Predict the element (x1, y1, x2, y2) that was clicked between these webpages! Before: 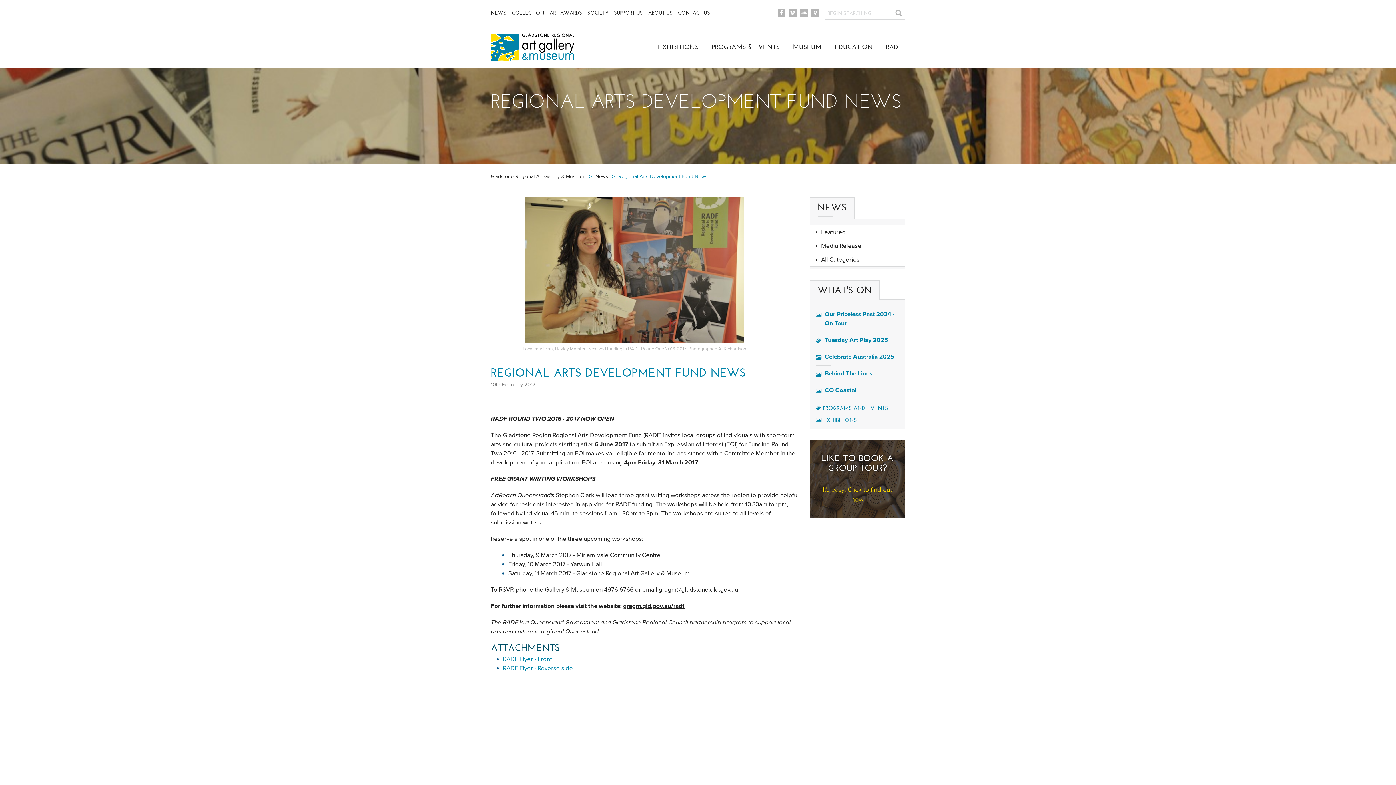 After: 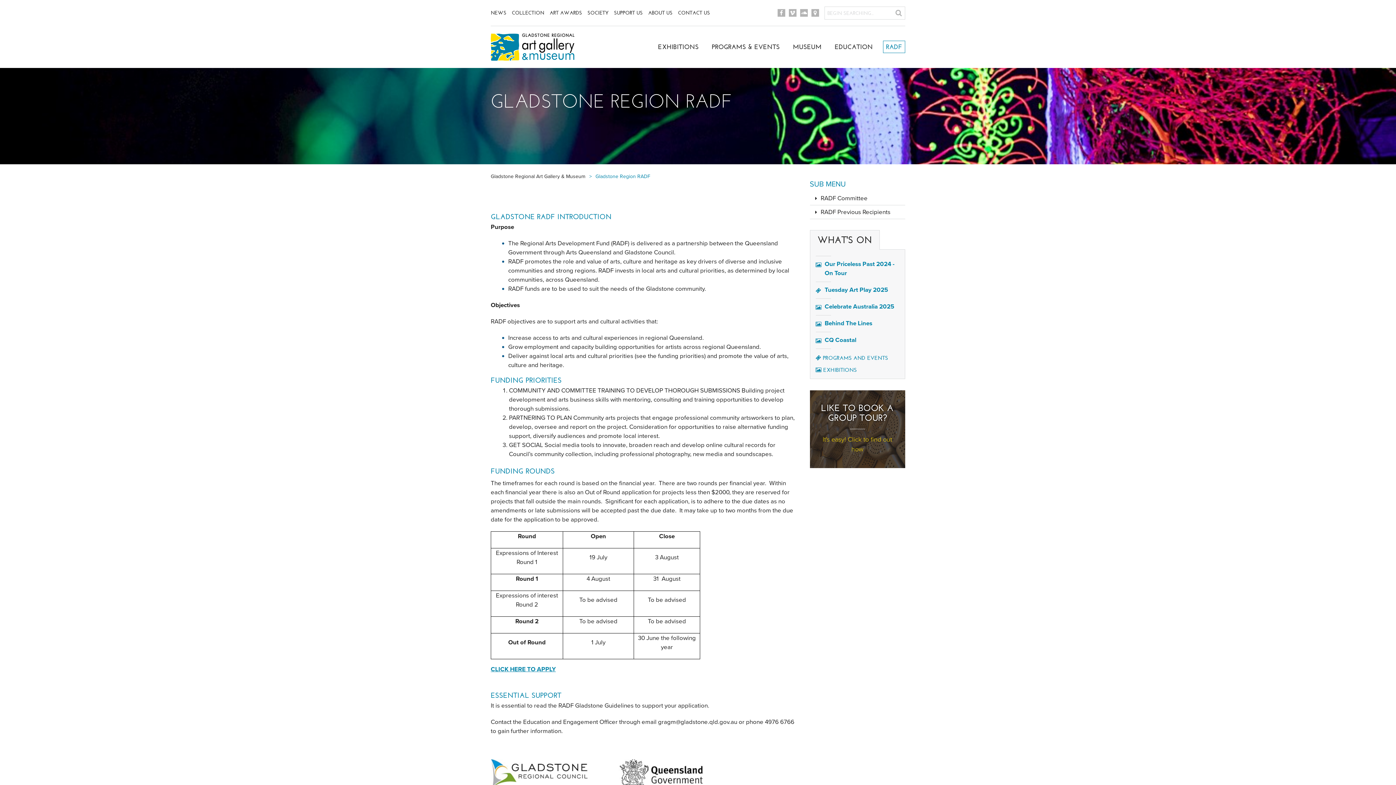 Action: bbox: (623, 602, 684, 610) label: gragm.qld.gov.au/radf